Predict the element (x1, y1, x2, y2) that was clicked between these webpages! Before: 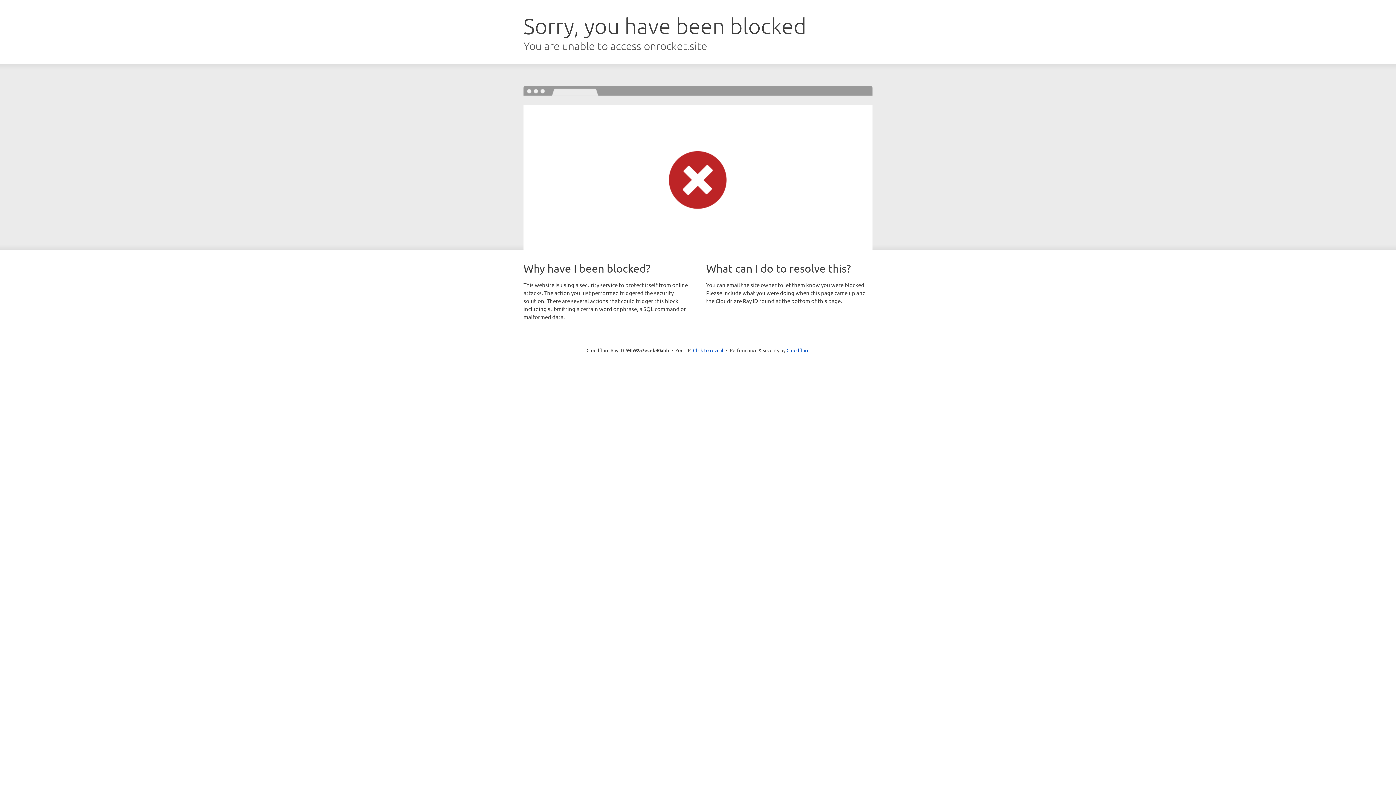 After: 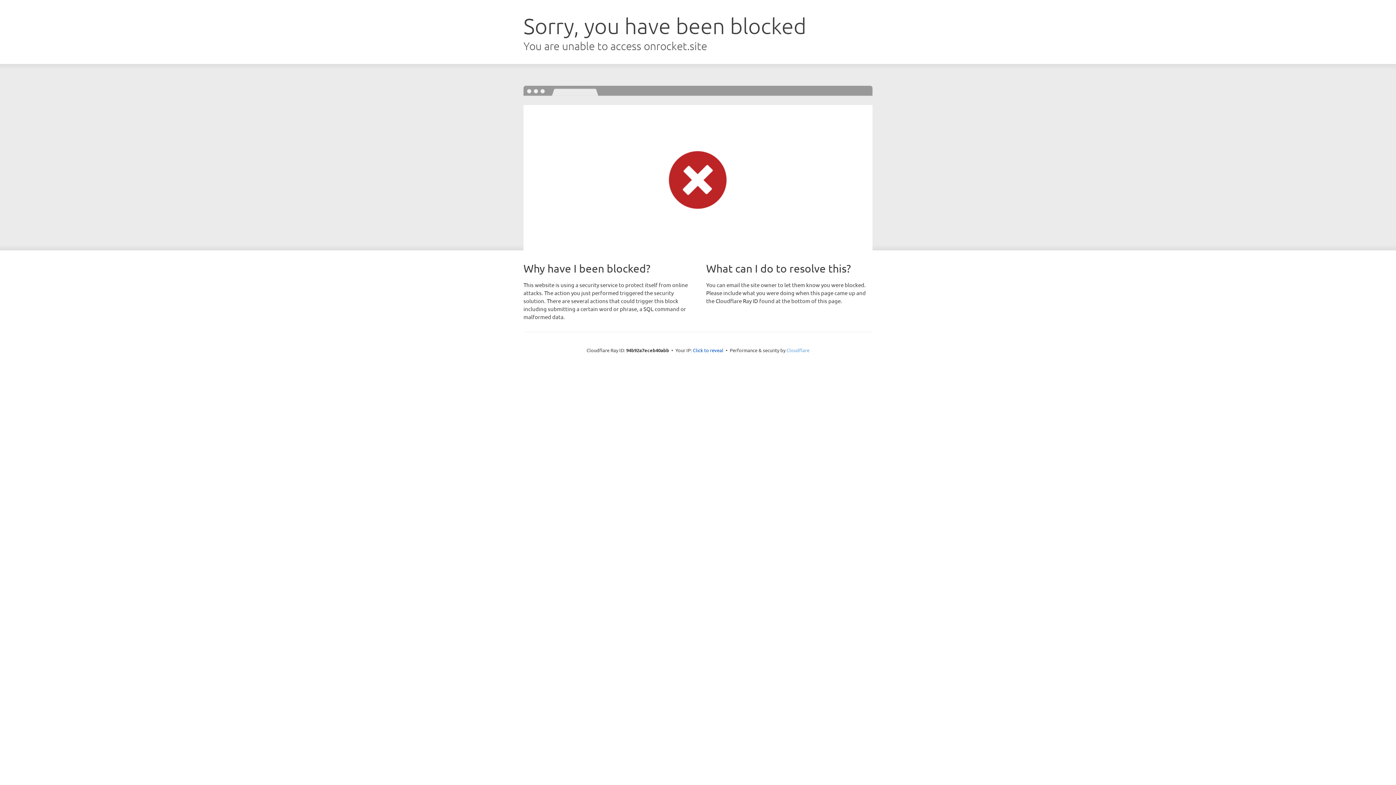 Action: label: Cloudflare bbox: (786, 347, 809, 353)